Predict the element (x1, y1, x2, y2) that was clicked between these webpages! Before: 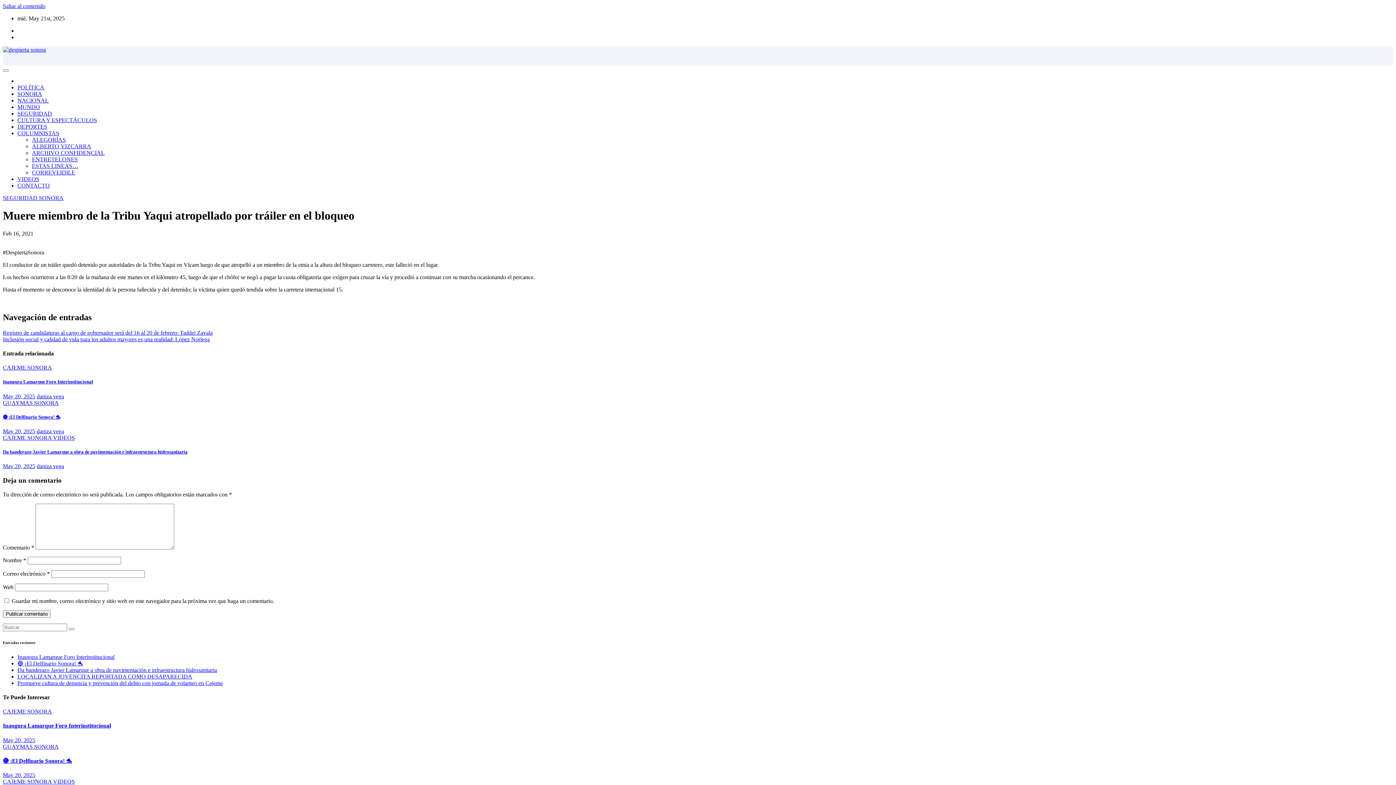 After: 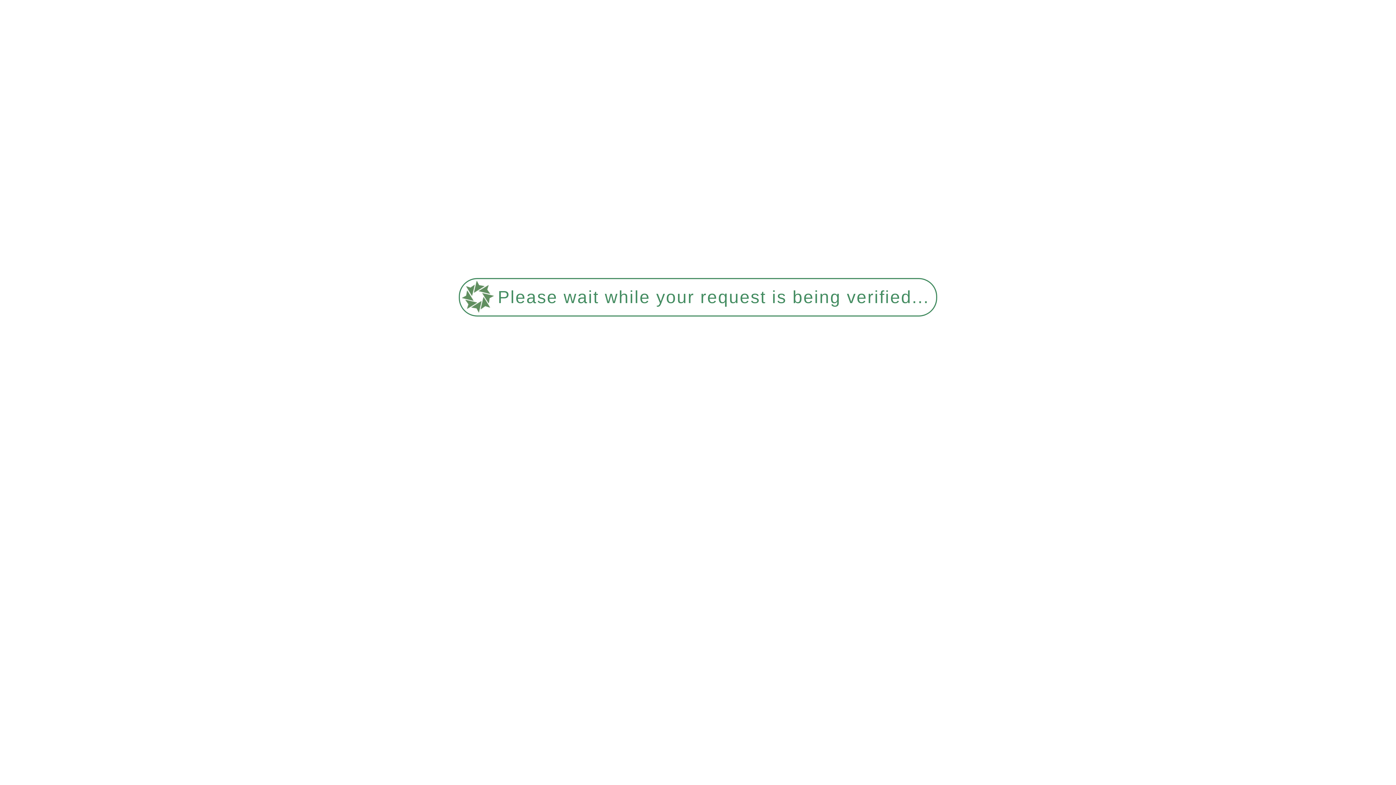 Action: bbox: (2, 329, 212, 335) label: Registro de candidaturas al cargo de gobernador será del 16 al 20 de febrero: Taddei Zavala